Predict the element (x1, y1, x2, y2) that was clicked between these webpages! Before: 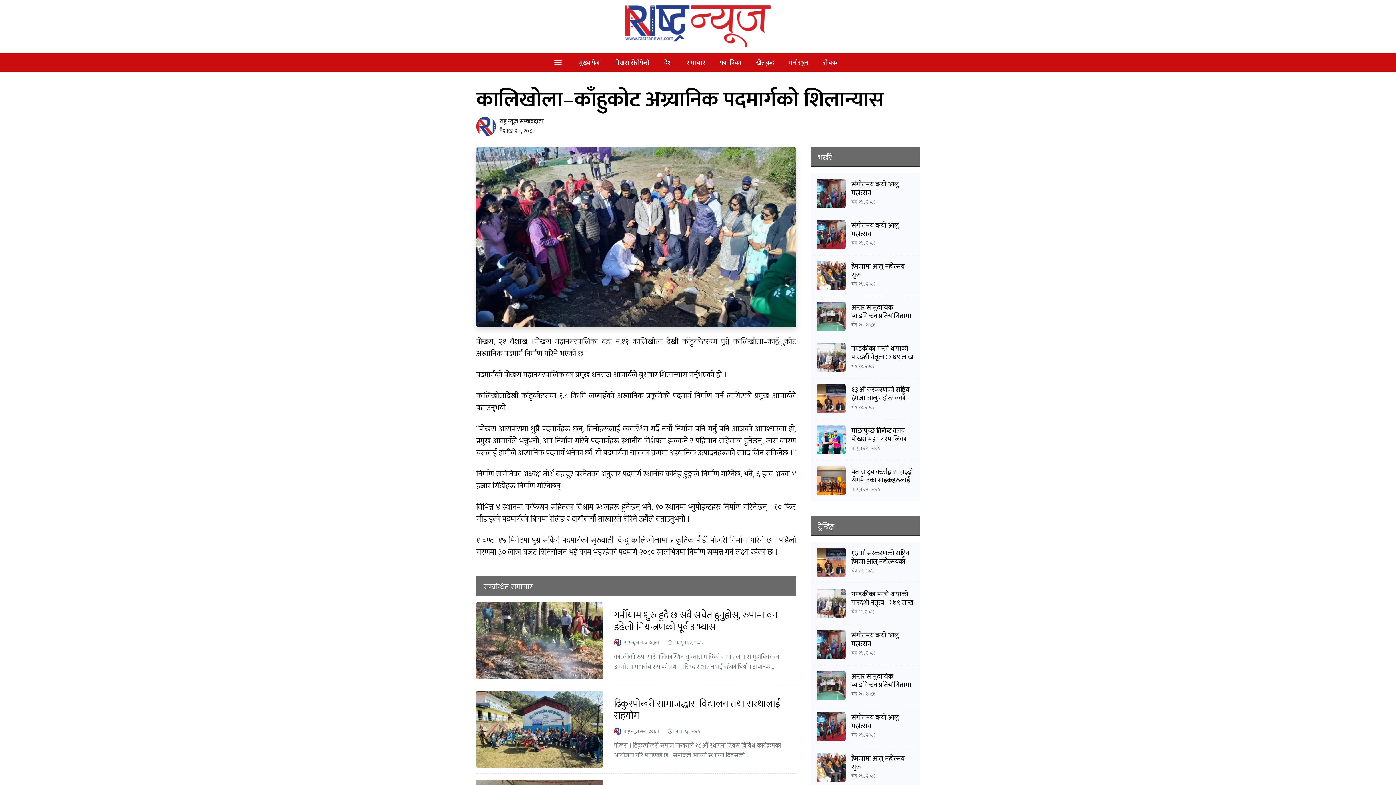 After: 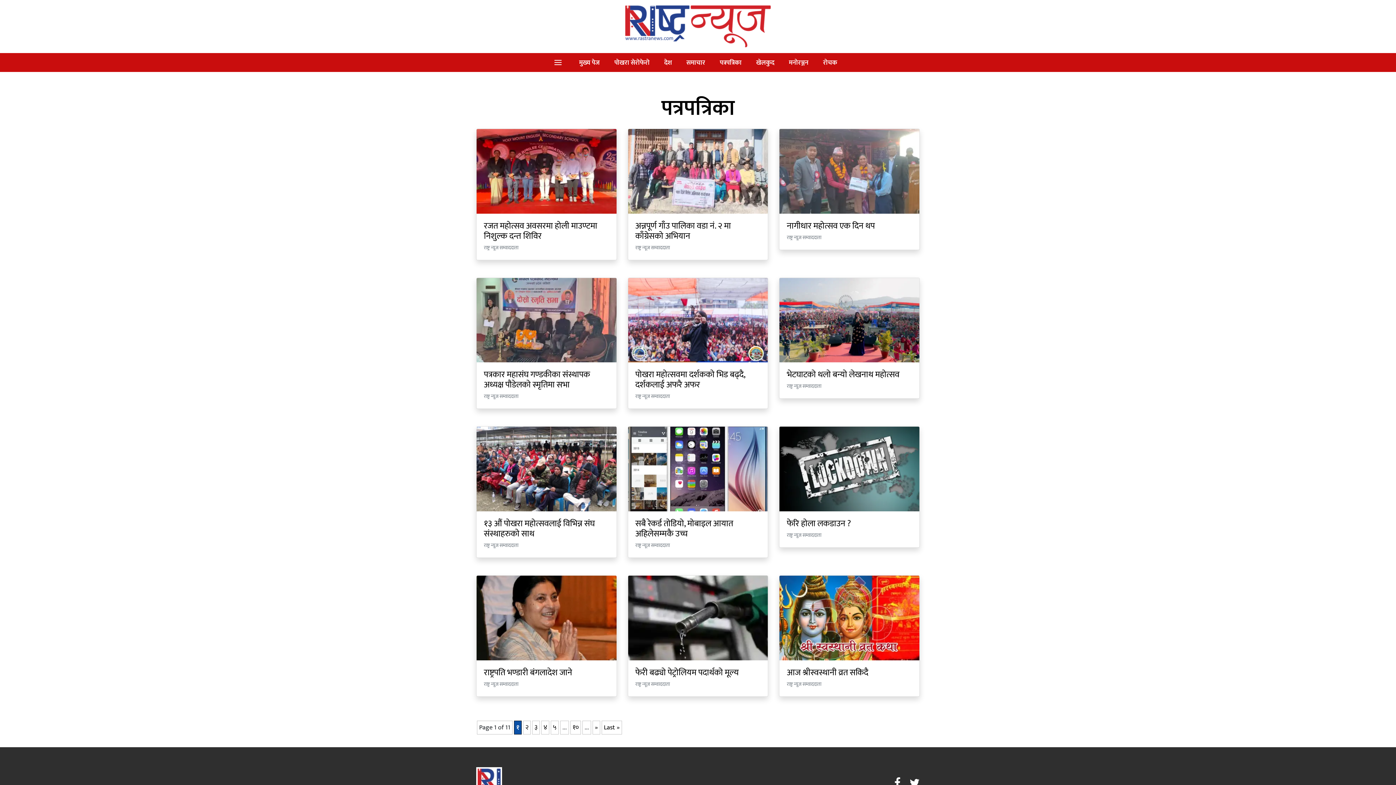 Action: bbox: (712, 53, 749, 72) label: पत्रपत्रिका